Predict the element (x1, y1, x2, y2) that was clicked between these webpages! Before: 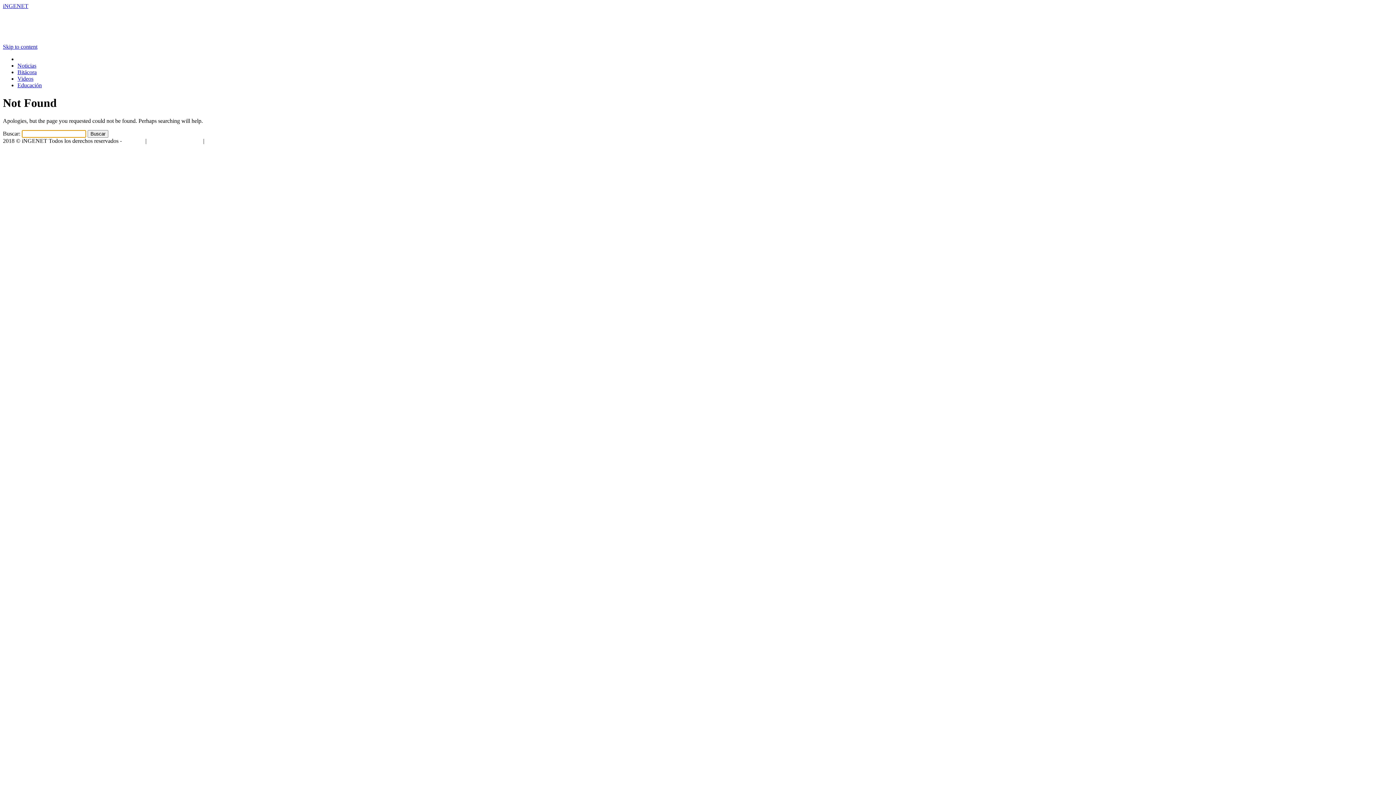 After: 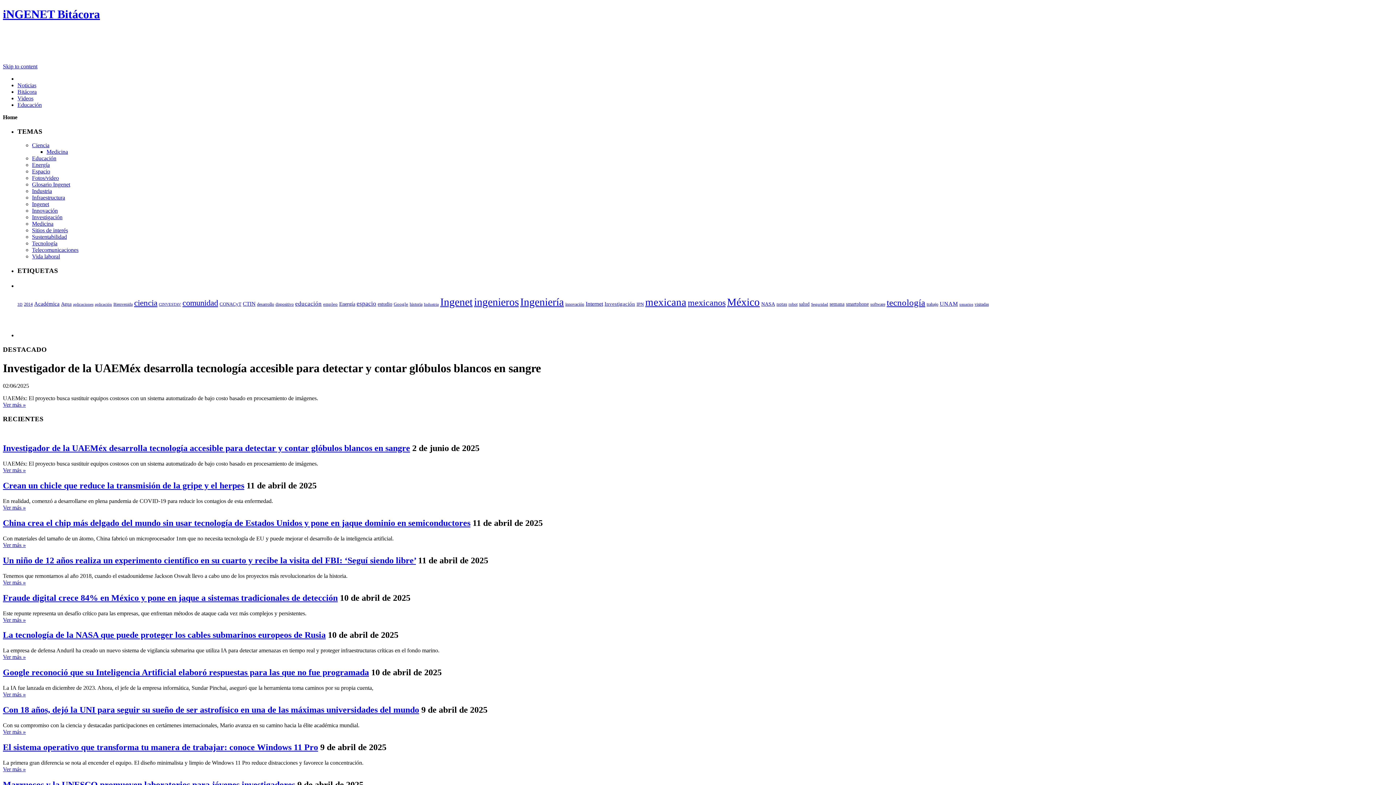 Action: label: Bitácora bbox: (17, 69, 36, 75)